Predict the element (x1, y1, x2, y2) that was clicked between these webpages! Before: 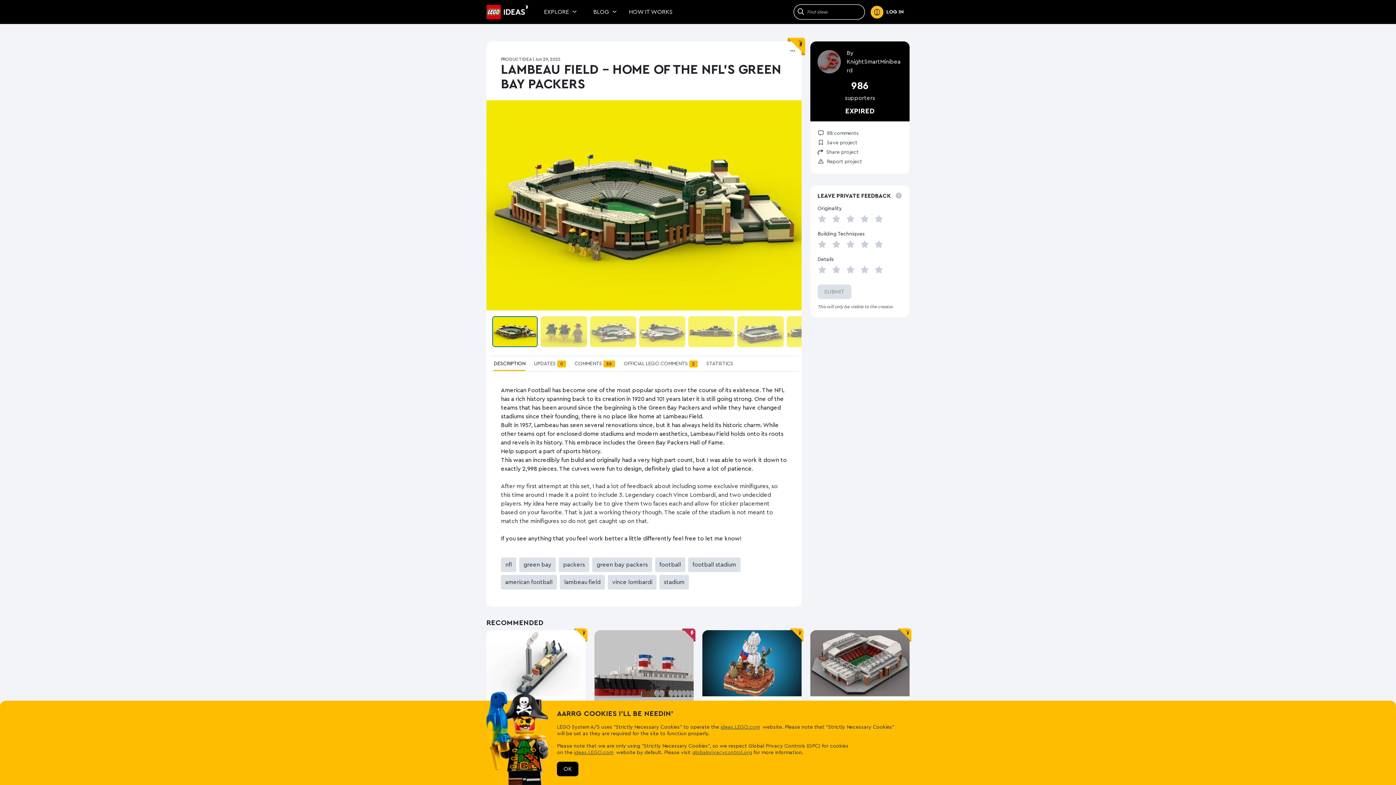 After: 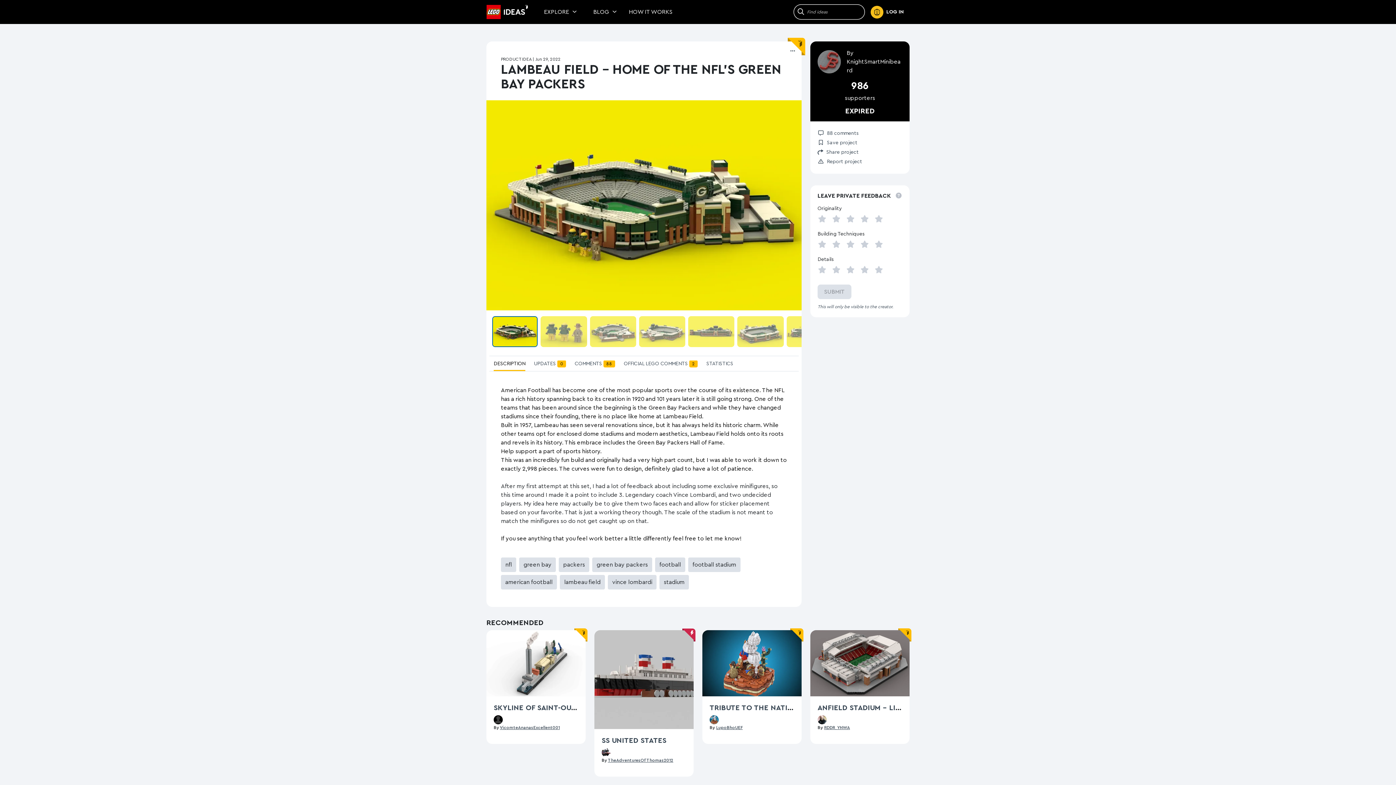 Action: bbox: (557, 762, 578, 776) label: Reject cookies